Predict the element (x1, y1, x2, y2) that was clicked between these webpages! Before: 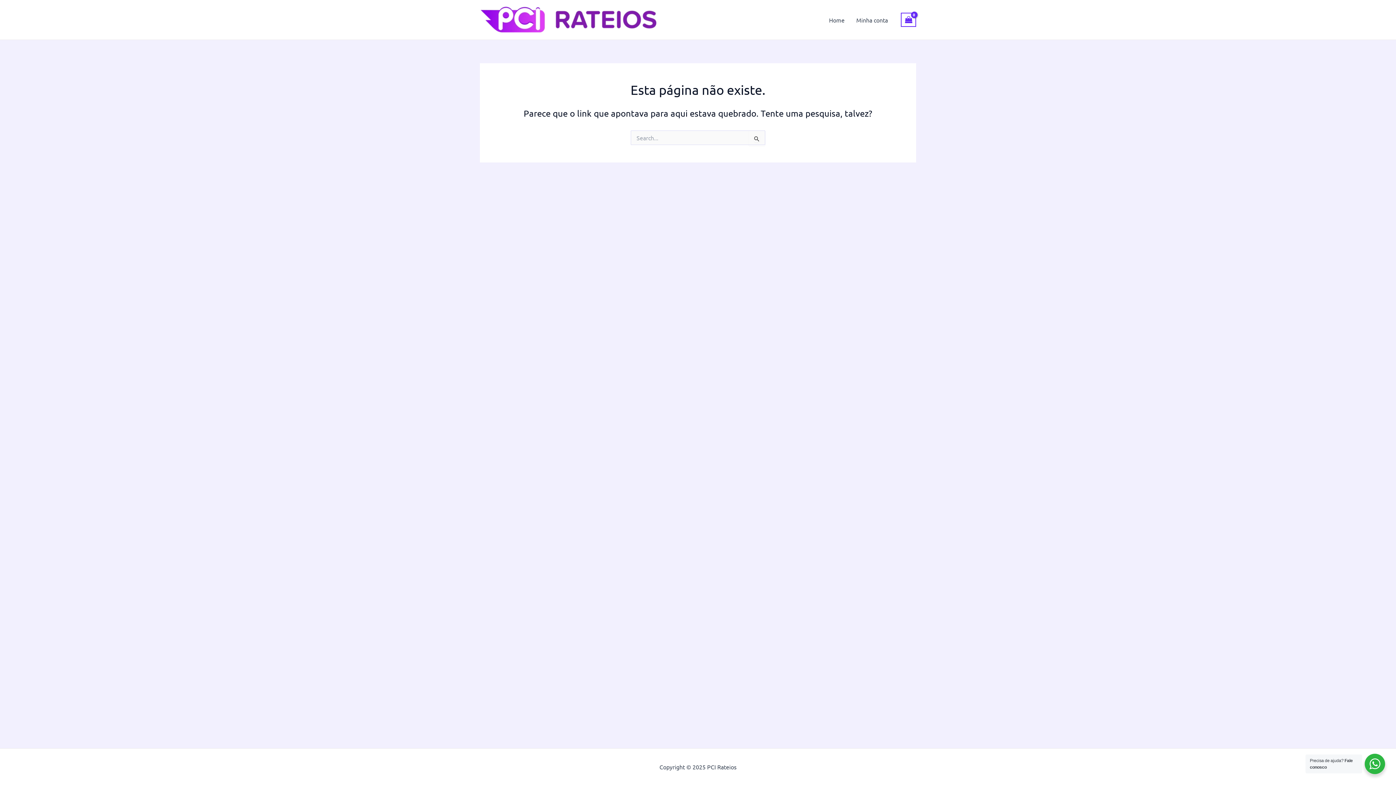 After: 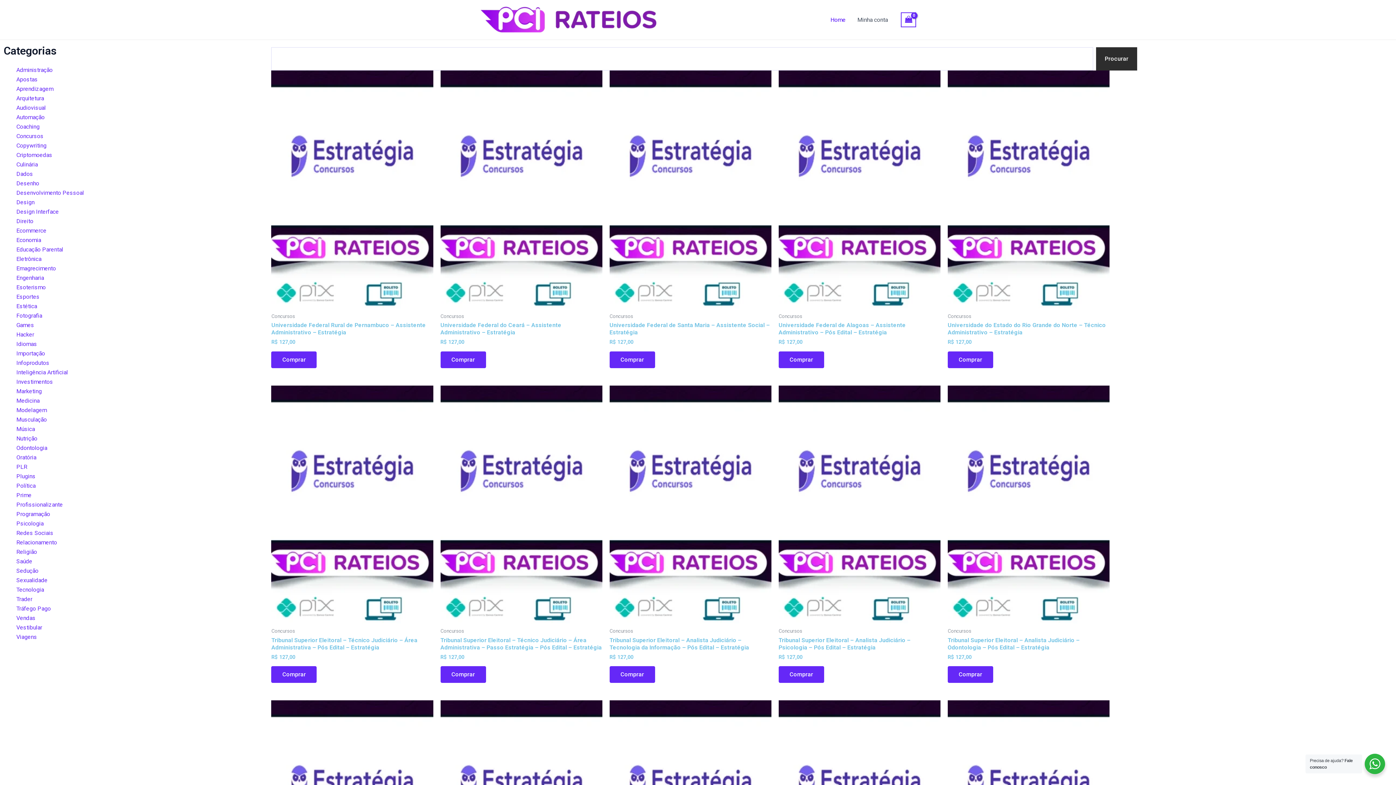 Action: bbox: (480, 15, 659, 22)